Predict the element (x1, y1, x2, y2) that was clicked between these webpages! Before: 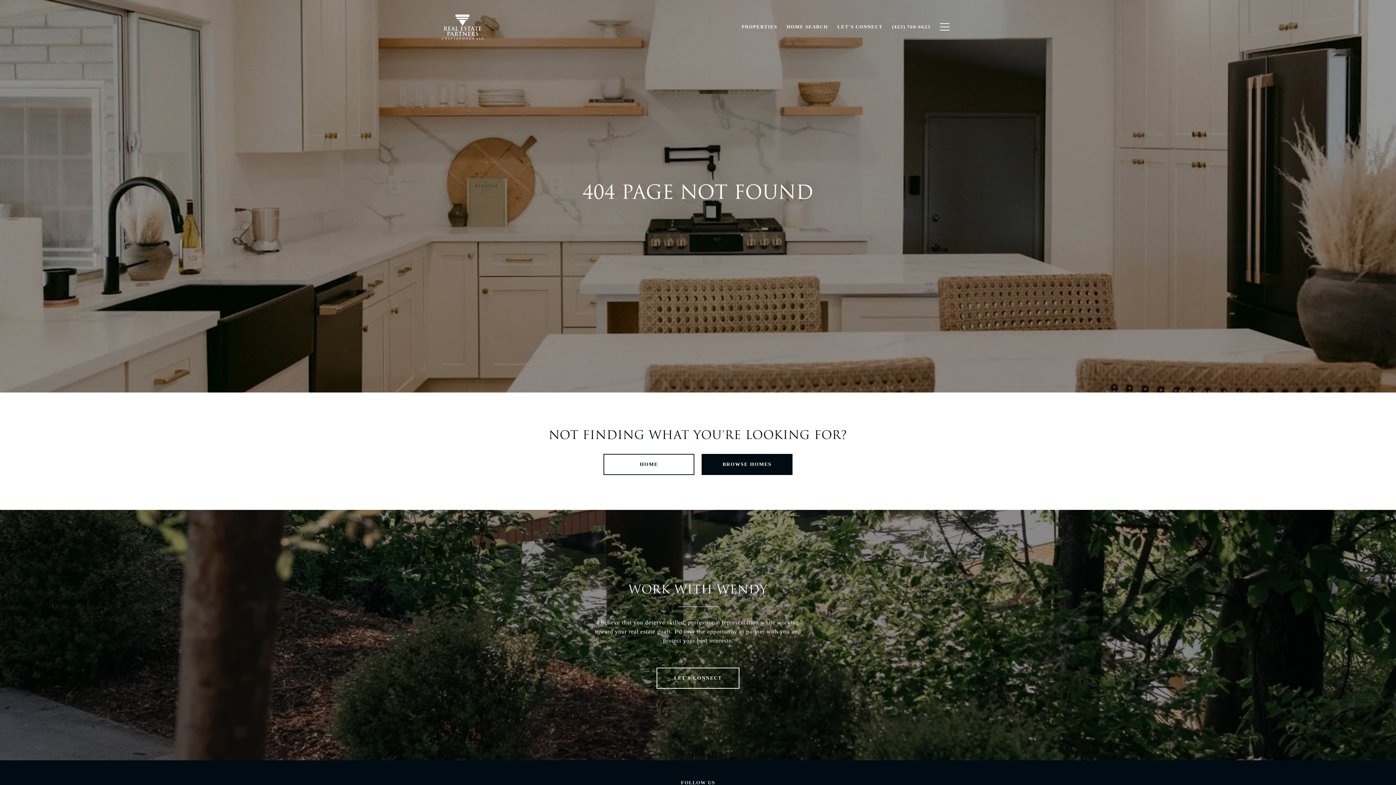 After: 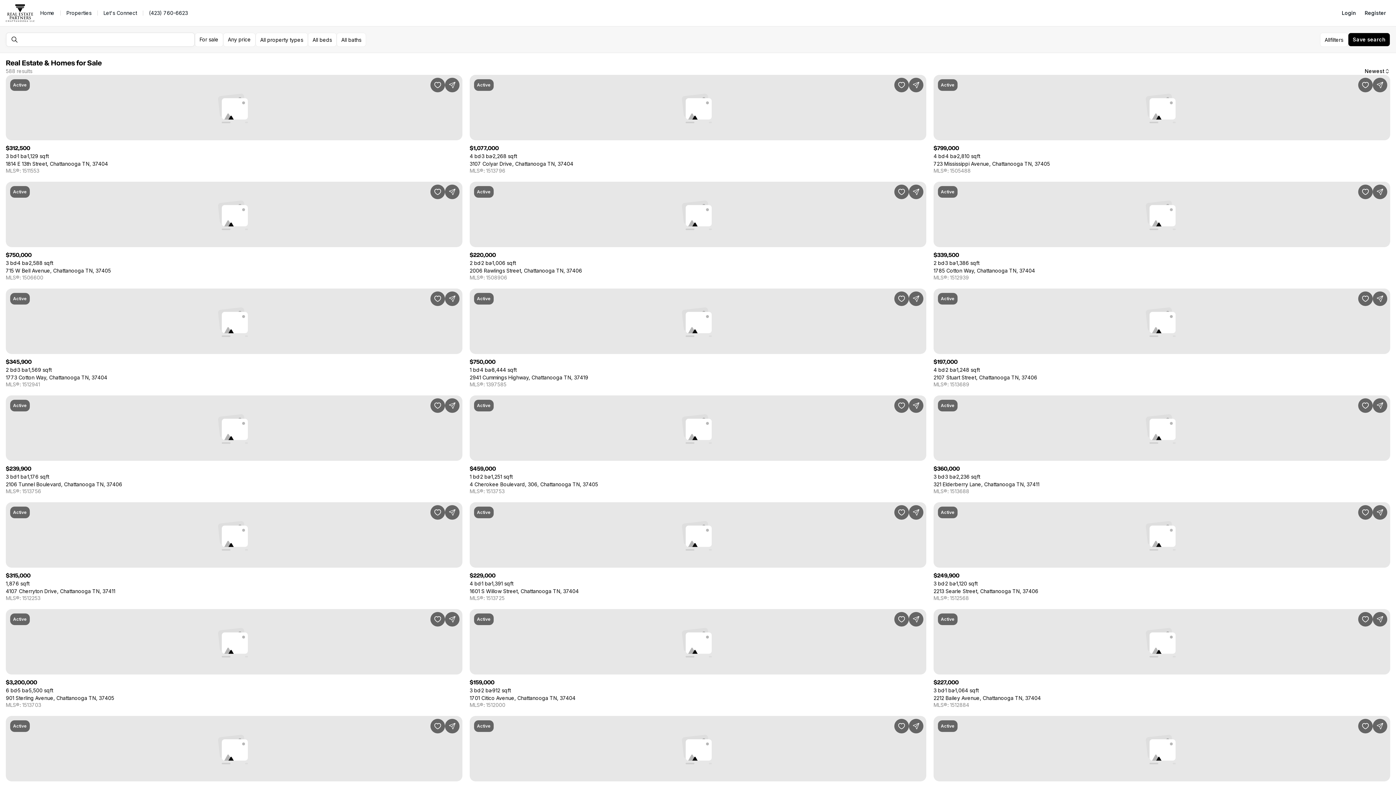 Action: label: HOME SEARCH bbox: (782, 20, 832, 33)